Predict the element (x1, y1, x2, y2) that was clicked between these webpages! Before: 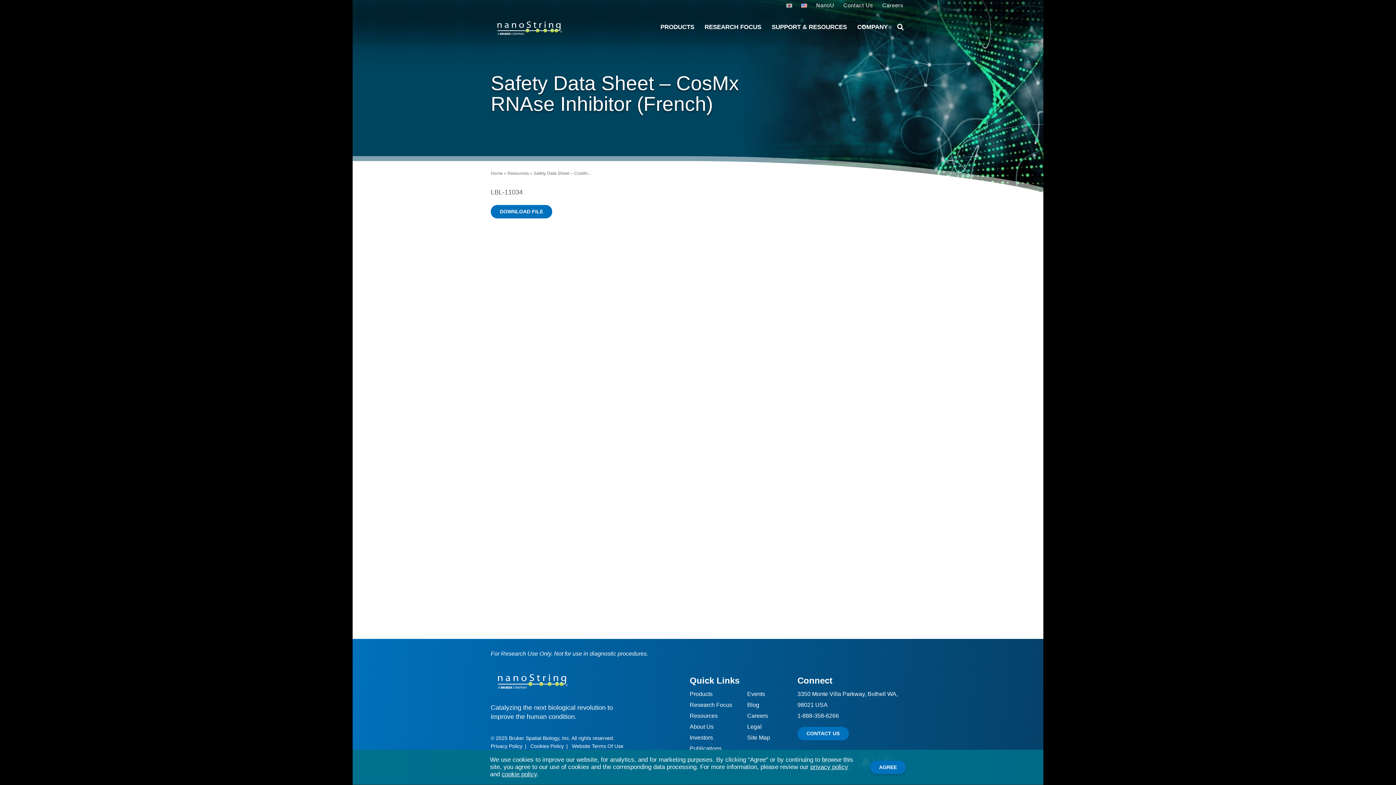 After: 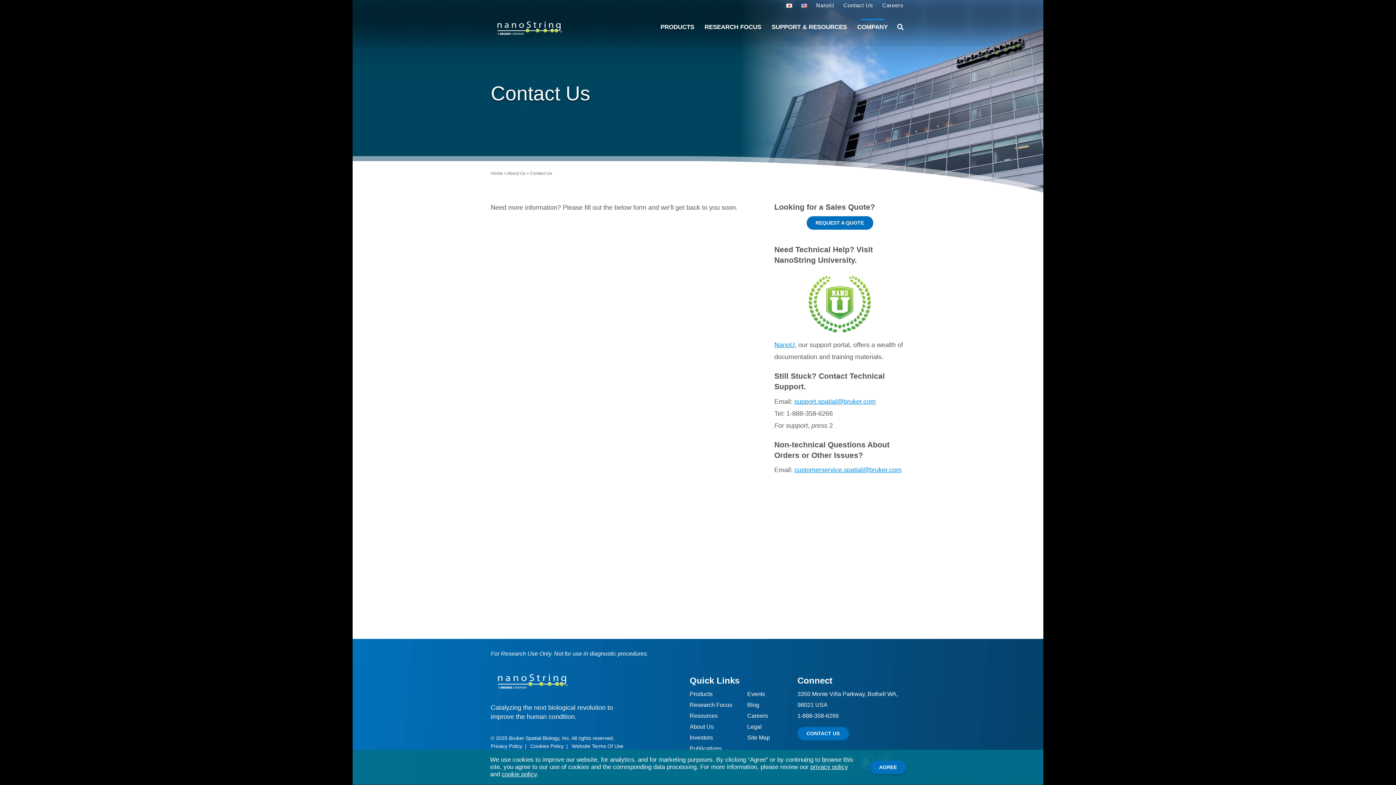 Action: label: Contact Us bbox: (841, 0, 875, 10)